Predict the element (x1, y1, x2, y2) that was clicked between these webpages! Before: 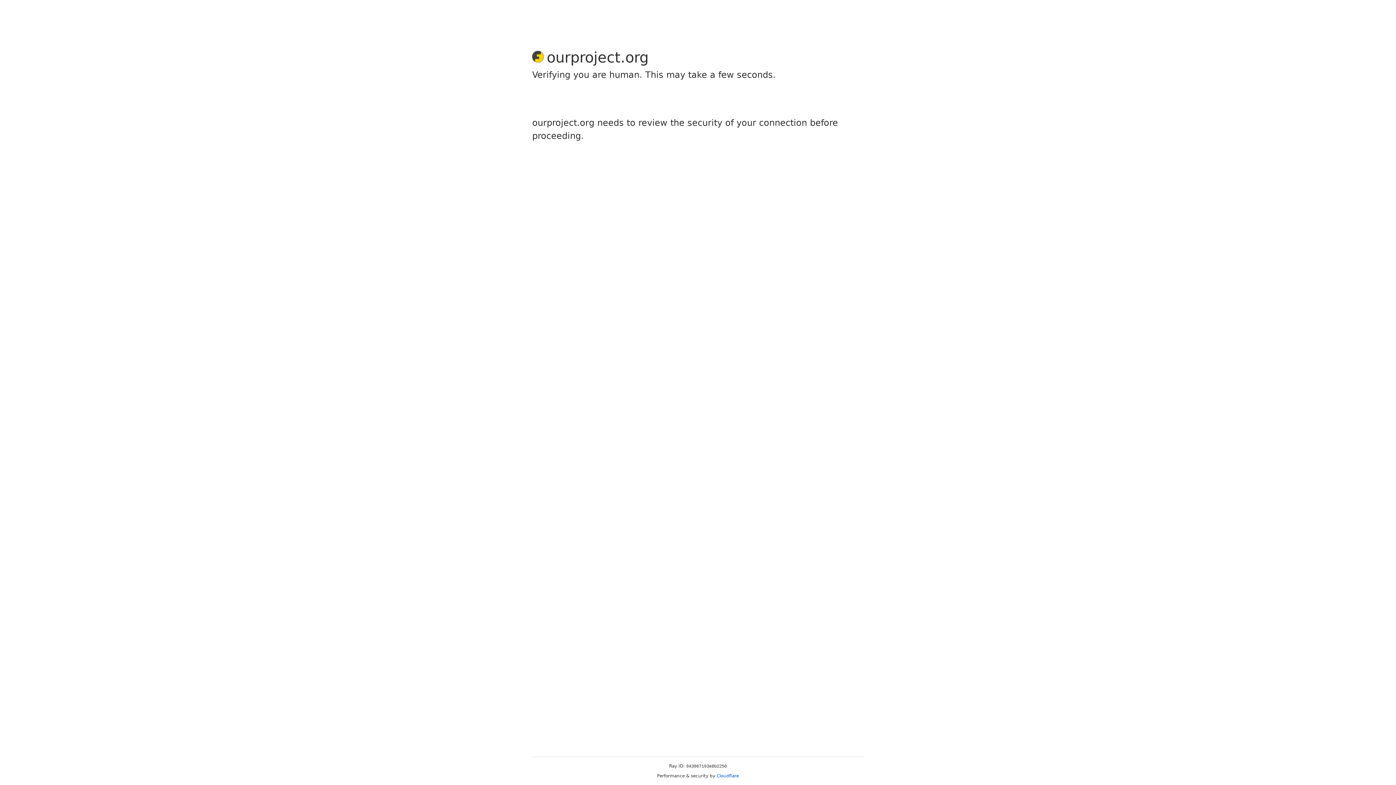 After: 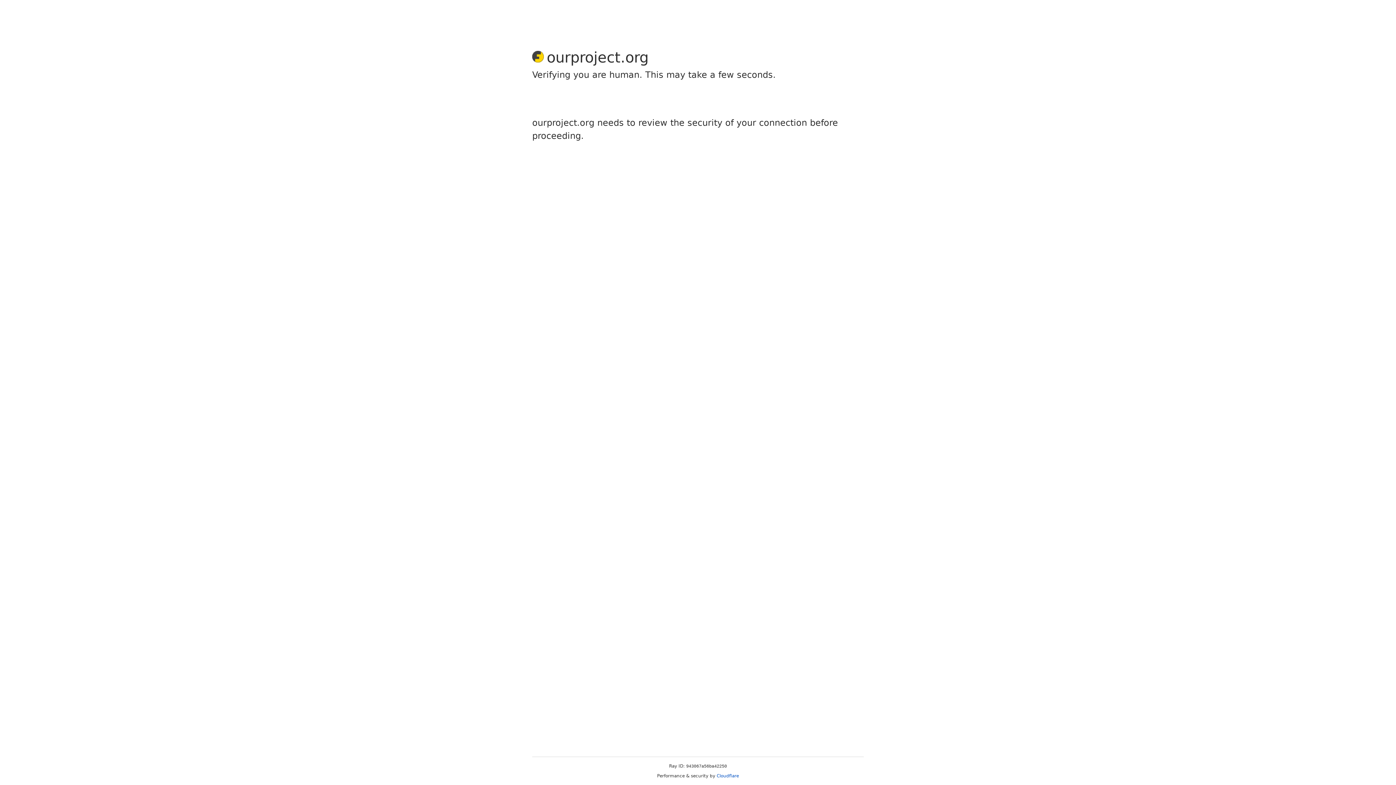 Action: label: Cloudflare bbox: (716, 773, 739, 778)